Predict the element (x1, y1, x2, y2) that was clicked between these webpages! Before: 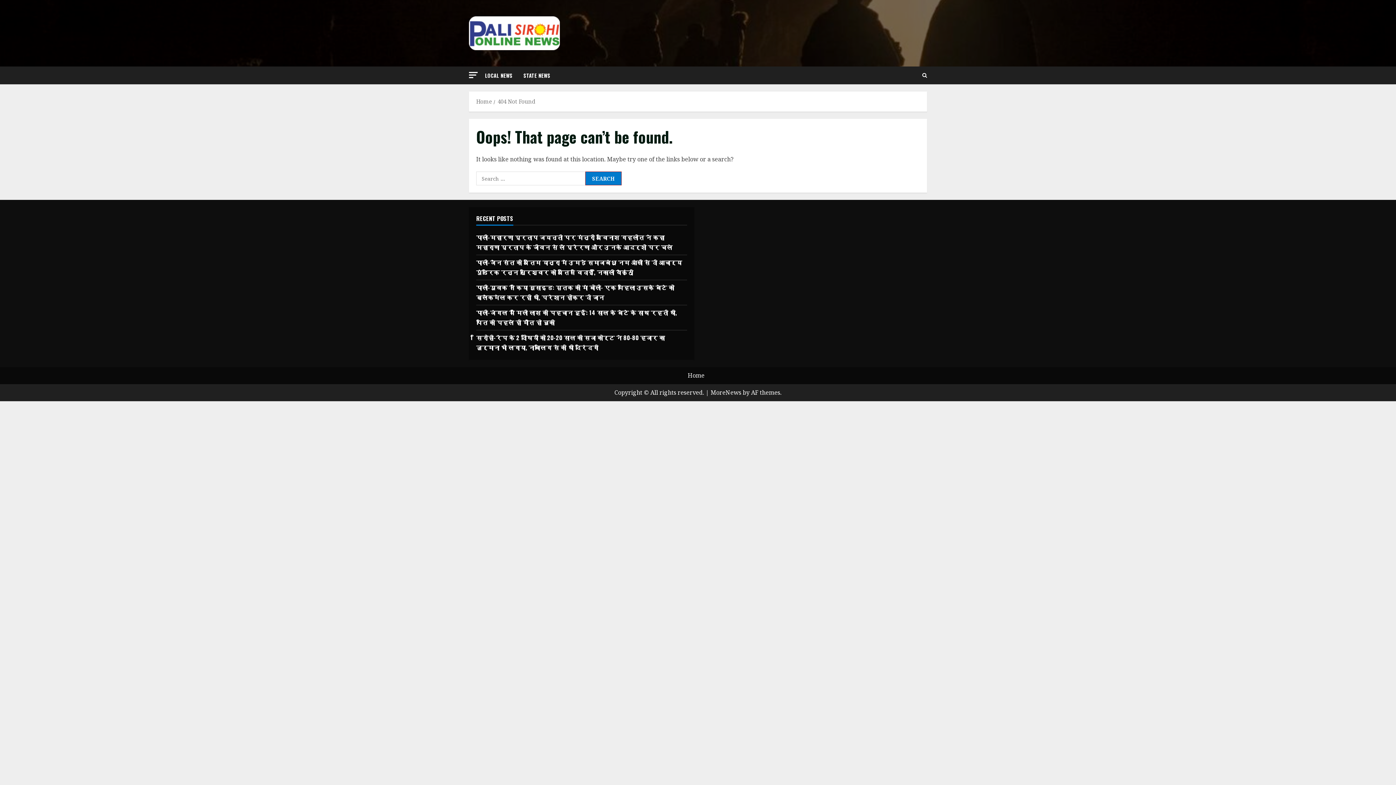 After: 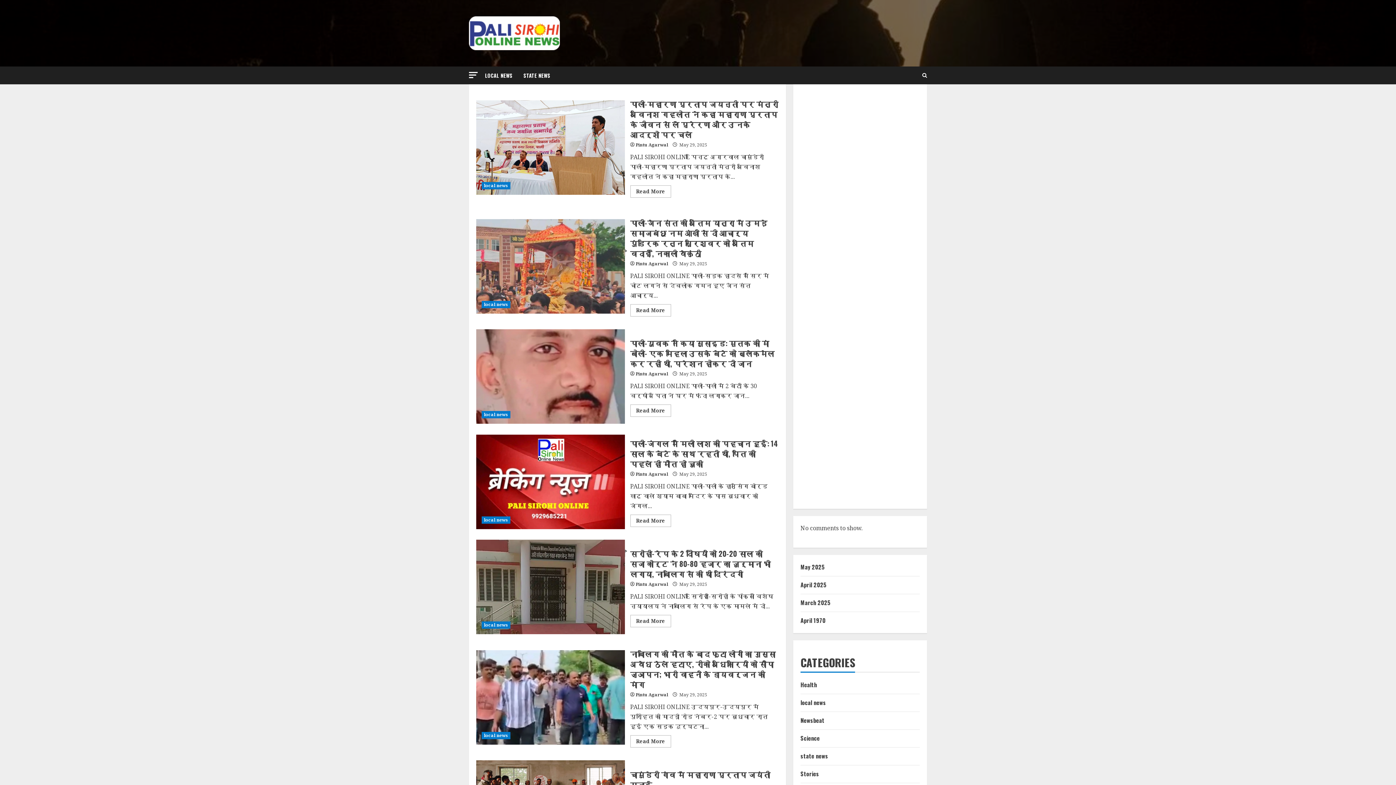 Action: bbox: (476, 97, 492, 105) label: Home